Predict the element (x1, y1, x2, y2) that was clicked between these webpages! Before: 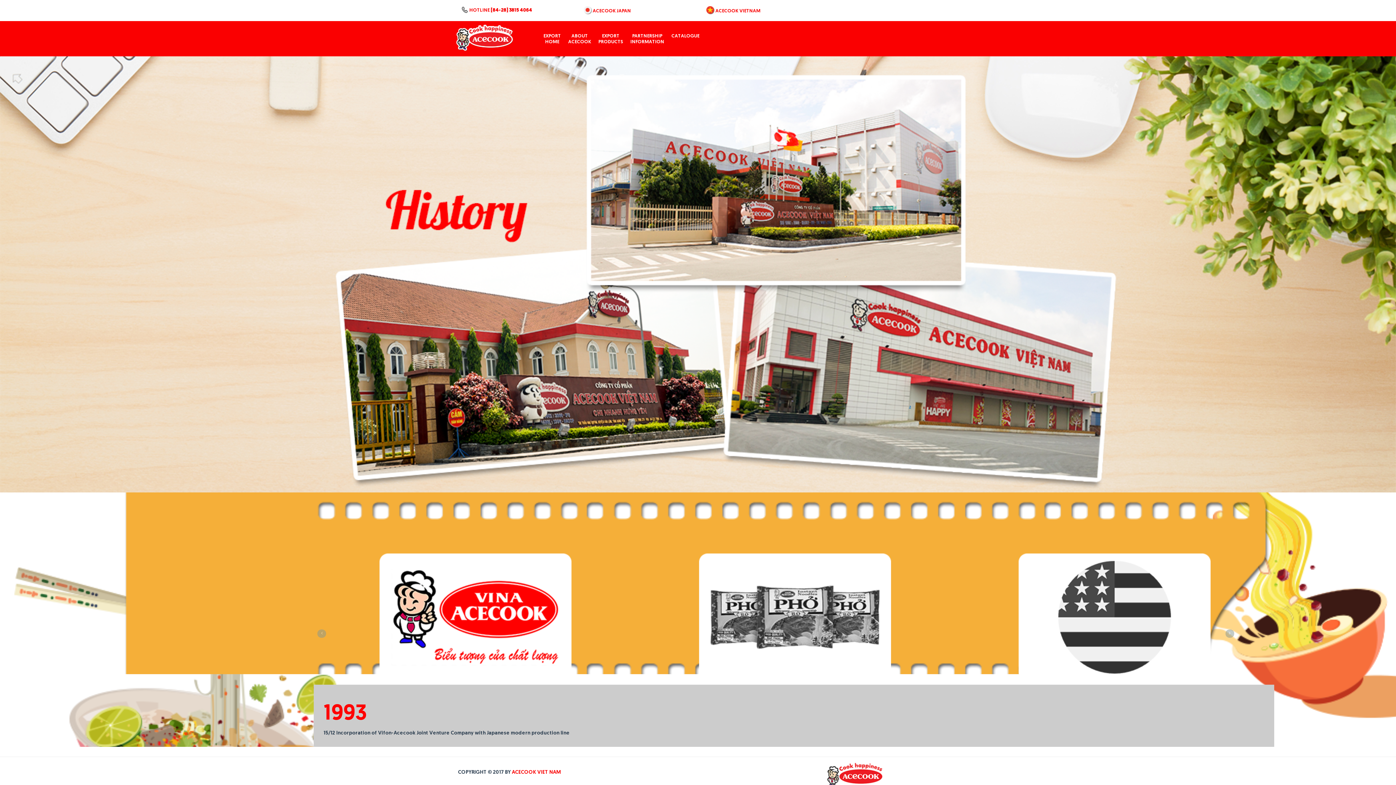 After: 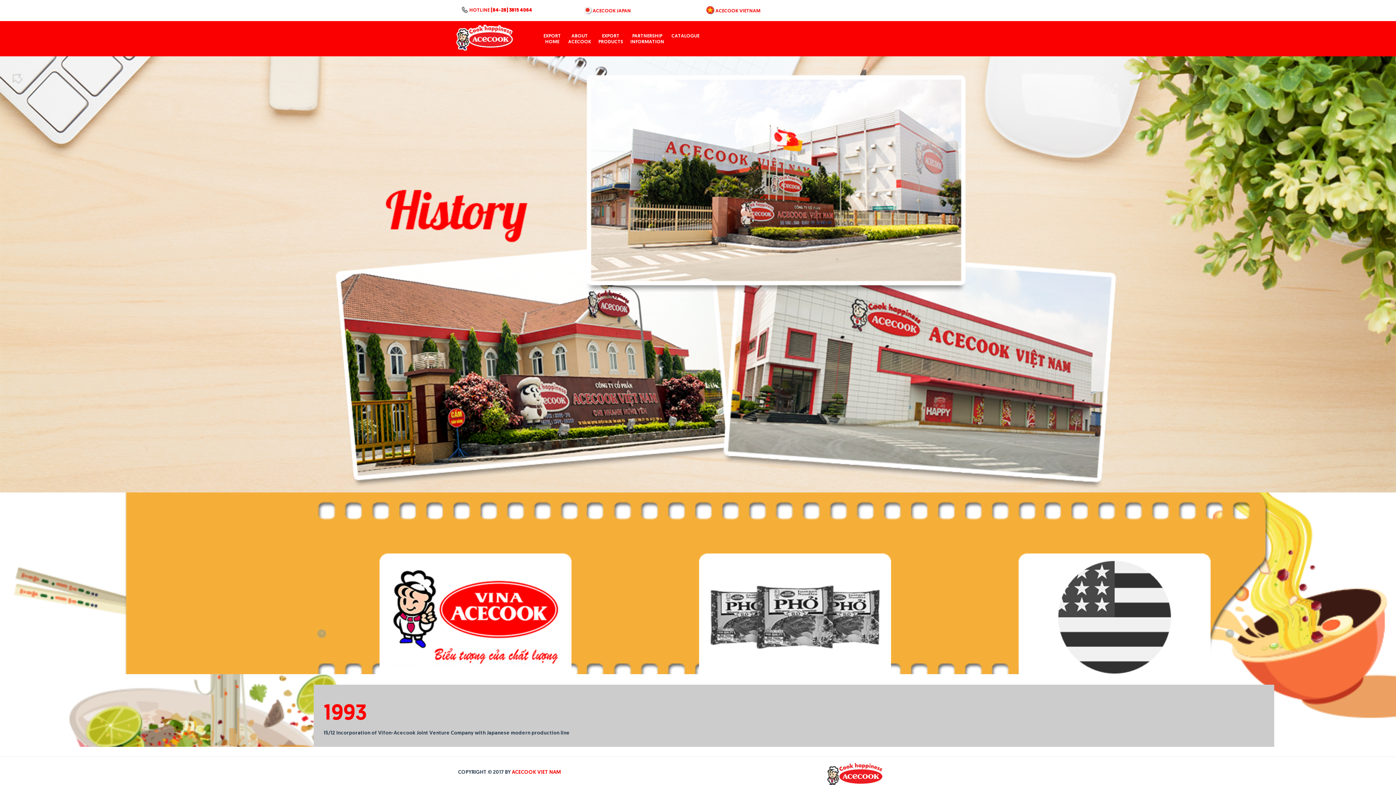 Action: label:  ACECOOK JAPAN bbox: (583, 8, 631, 13)